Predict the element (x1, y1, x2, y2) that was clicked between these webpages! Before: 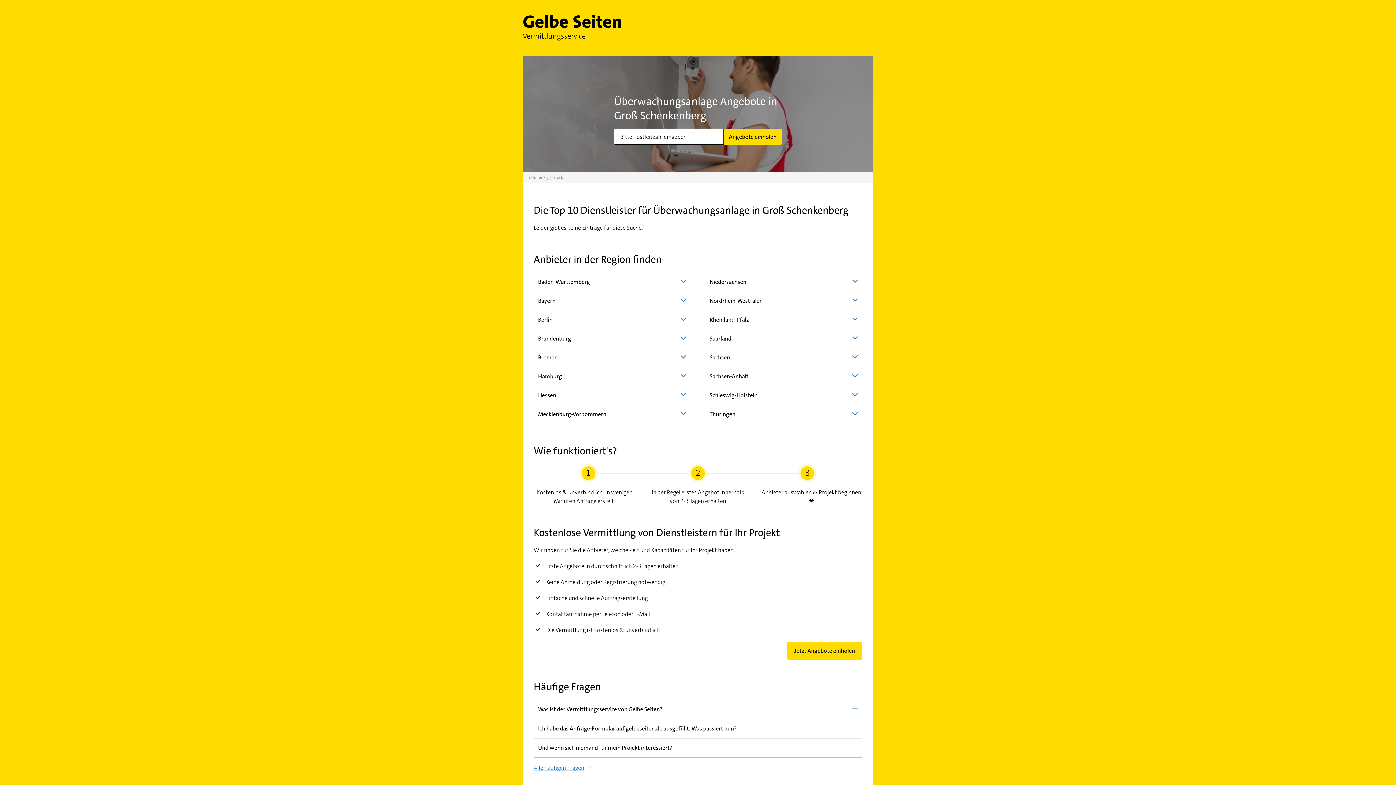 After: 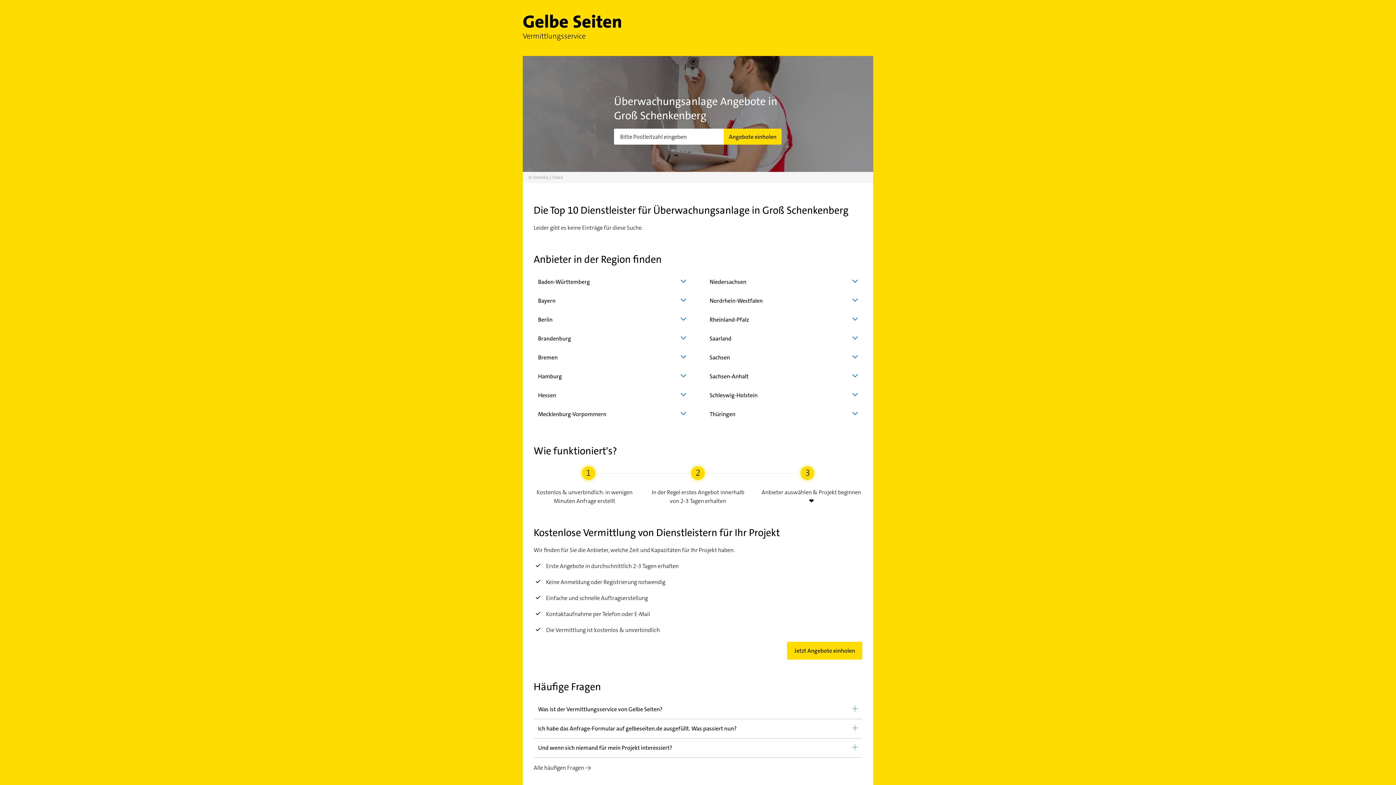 Action: bbox: (533, 764, 584, 772) label: Alle häufigen Fragen